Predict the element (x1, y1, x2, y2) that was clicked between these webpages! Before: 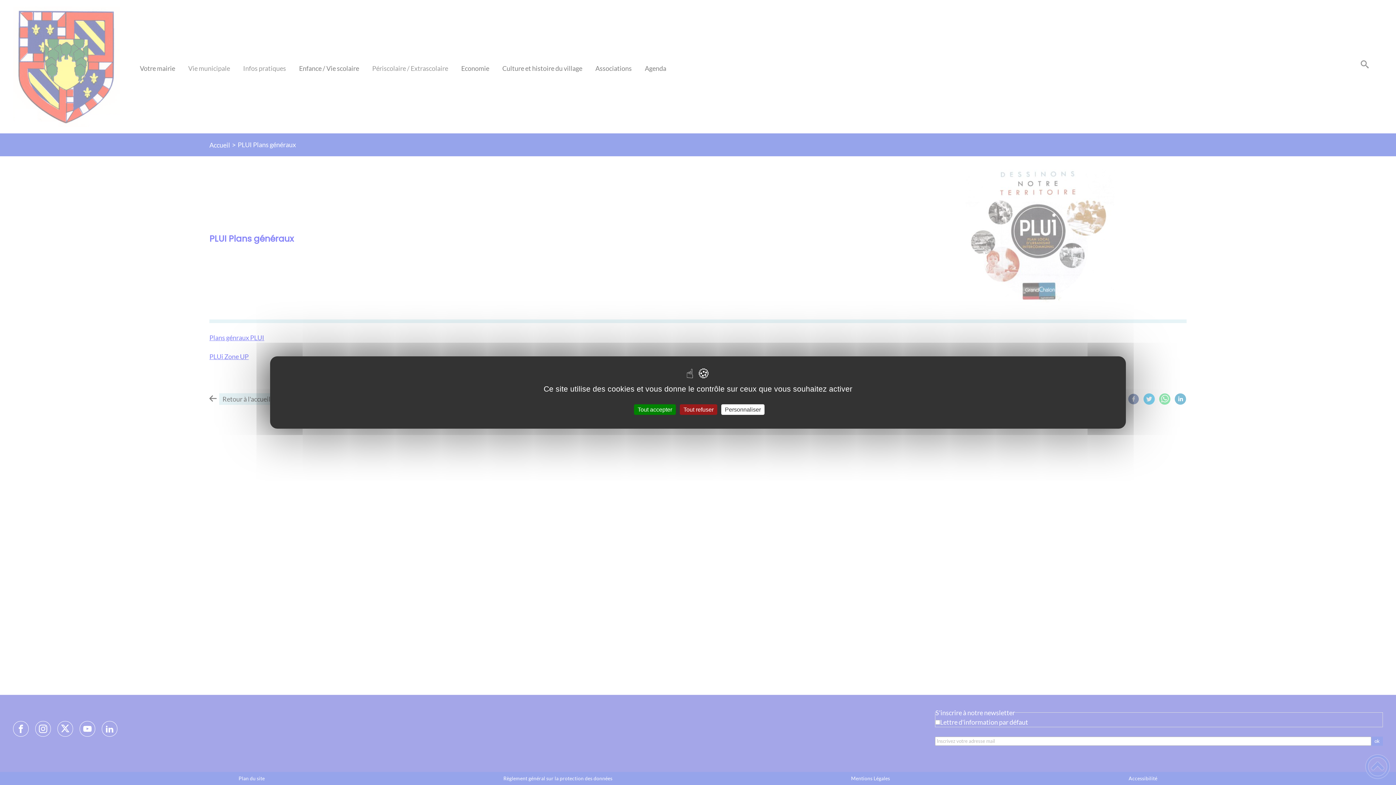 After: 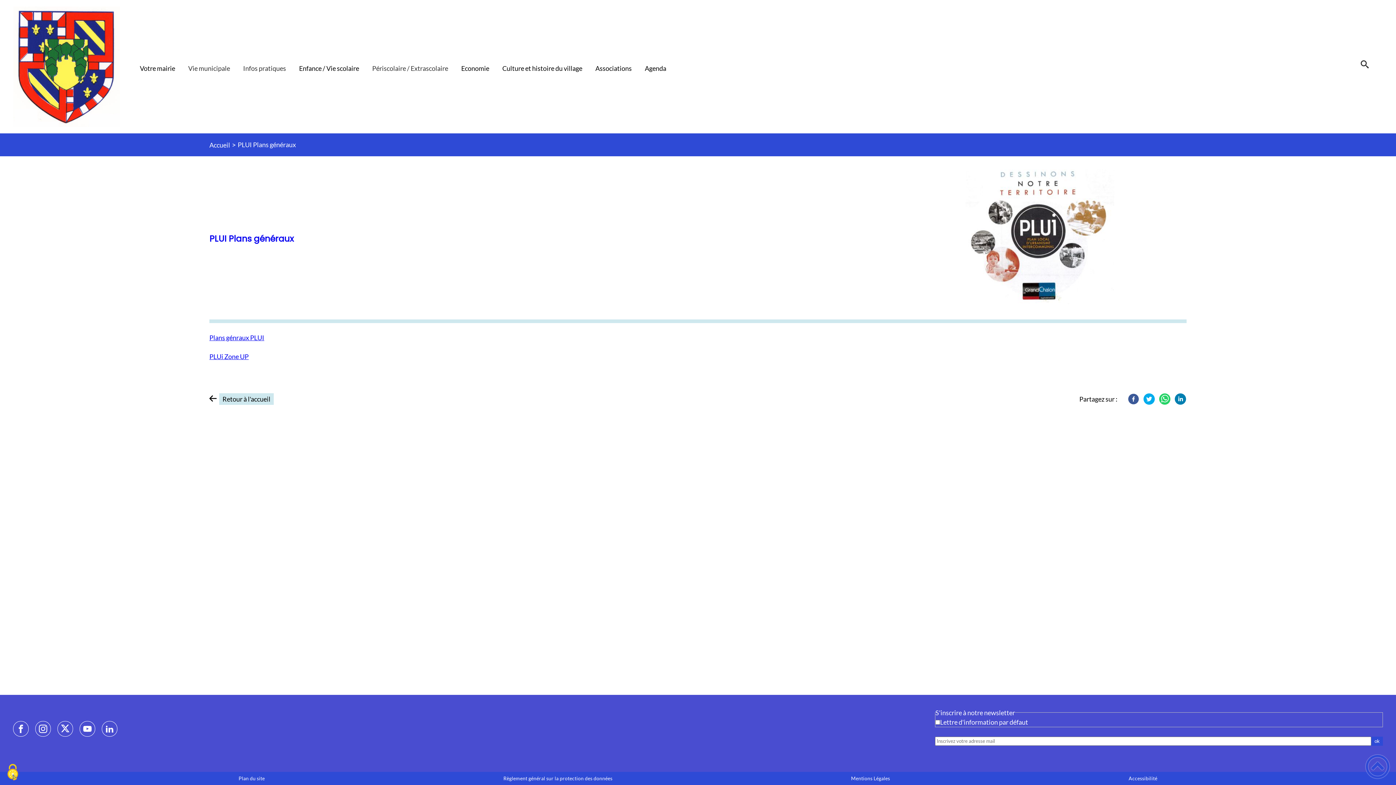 Action: label: Tout refuser bbox: (680, 404, 717, 415)